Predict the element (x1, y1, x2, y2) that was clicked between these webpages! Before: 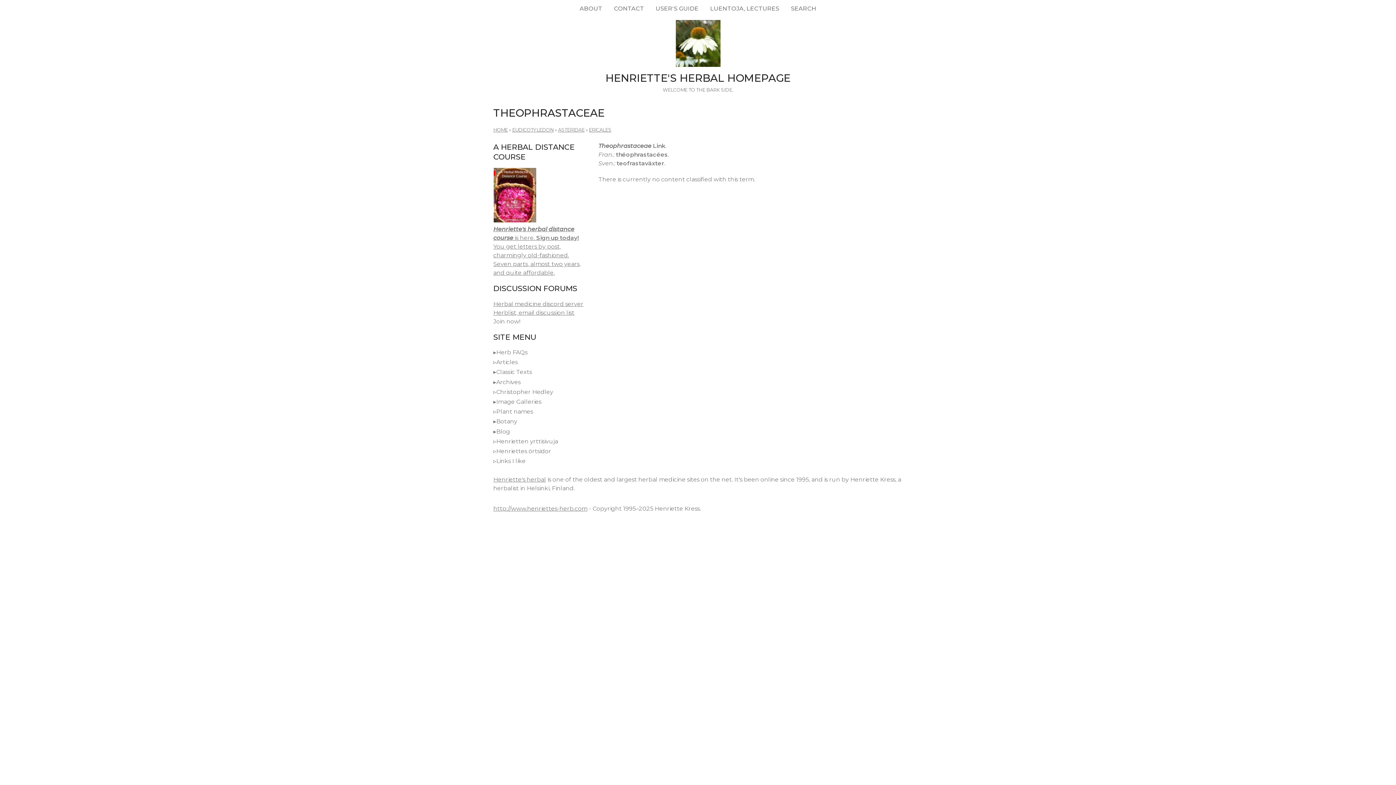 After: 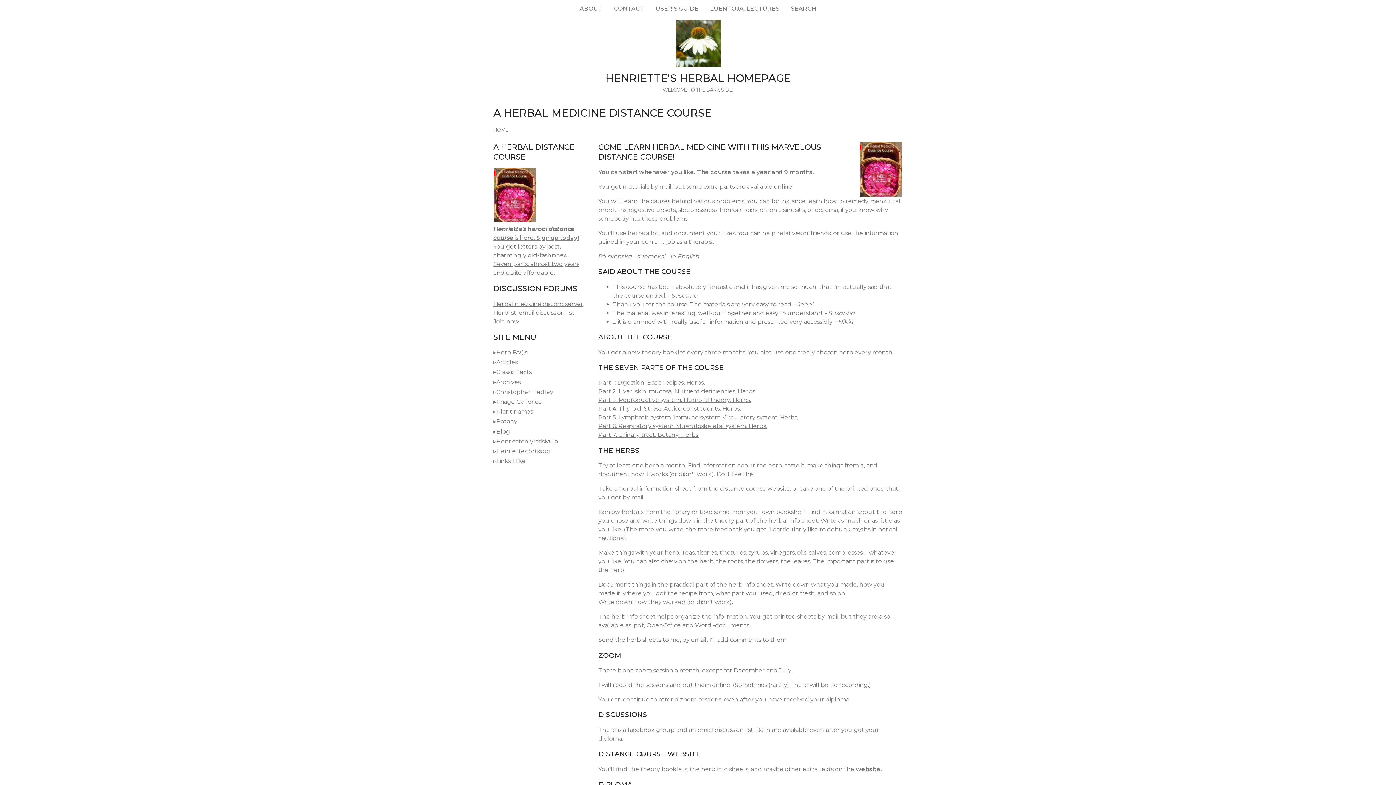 Action: bbox: (493, 217, 536, 224)